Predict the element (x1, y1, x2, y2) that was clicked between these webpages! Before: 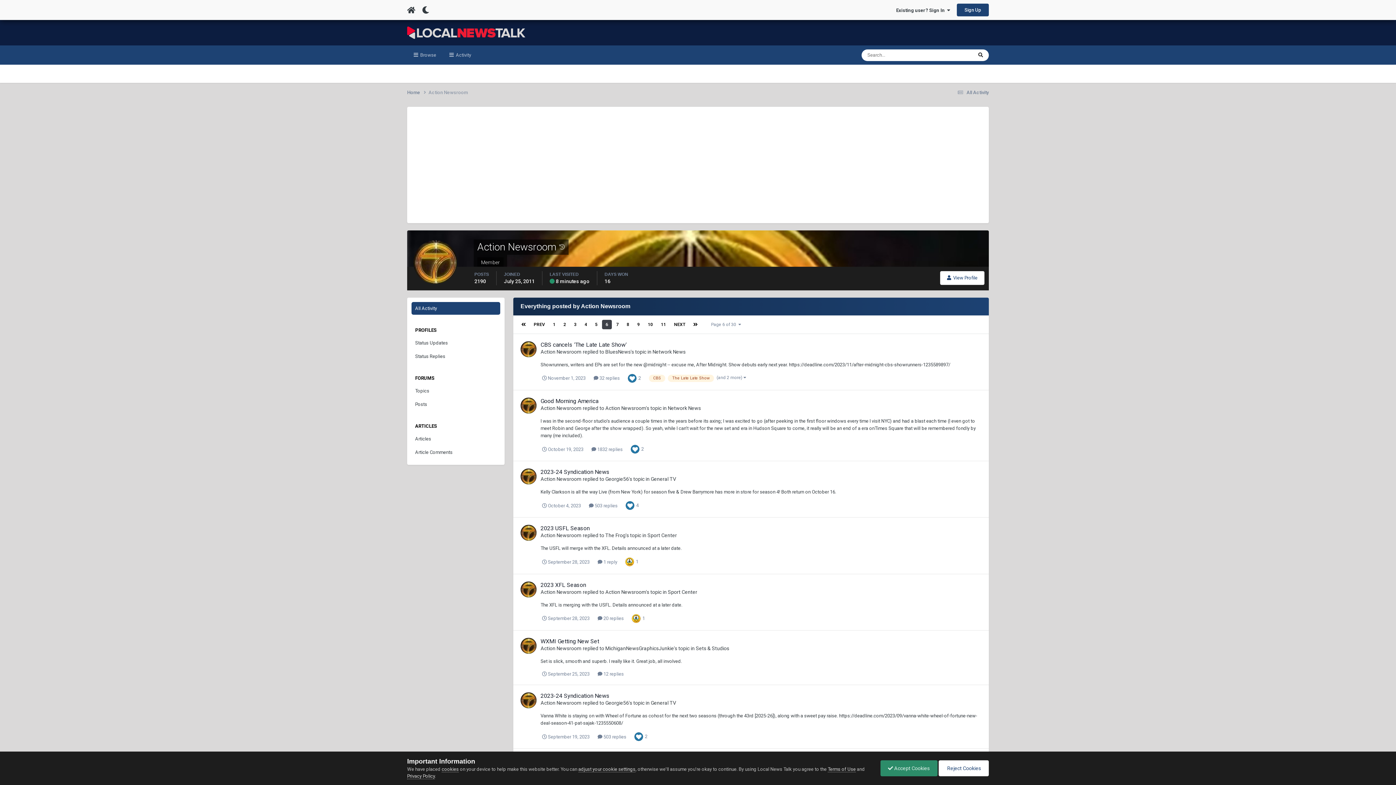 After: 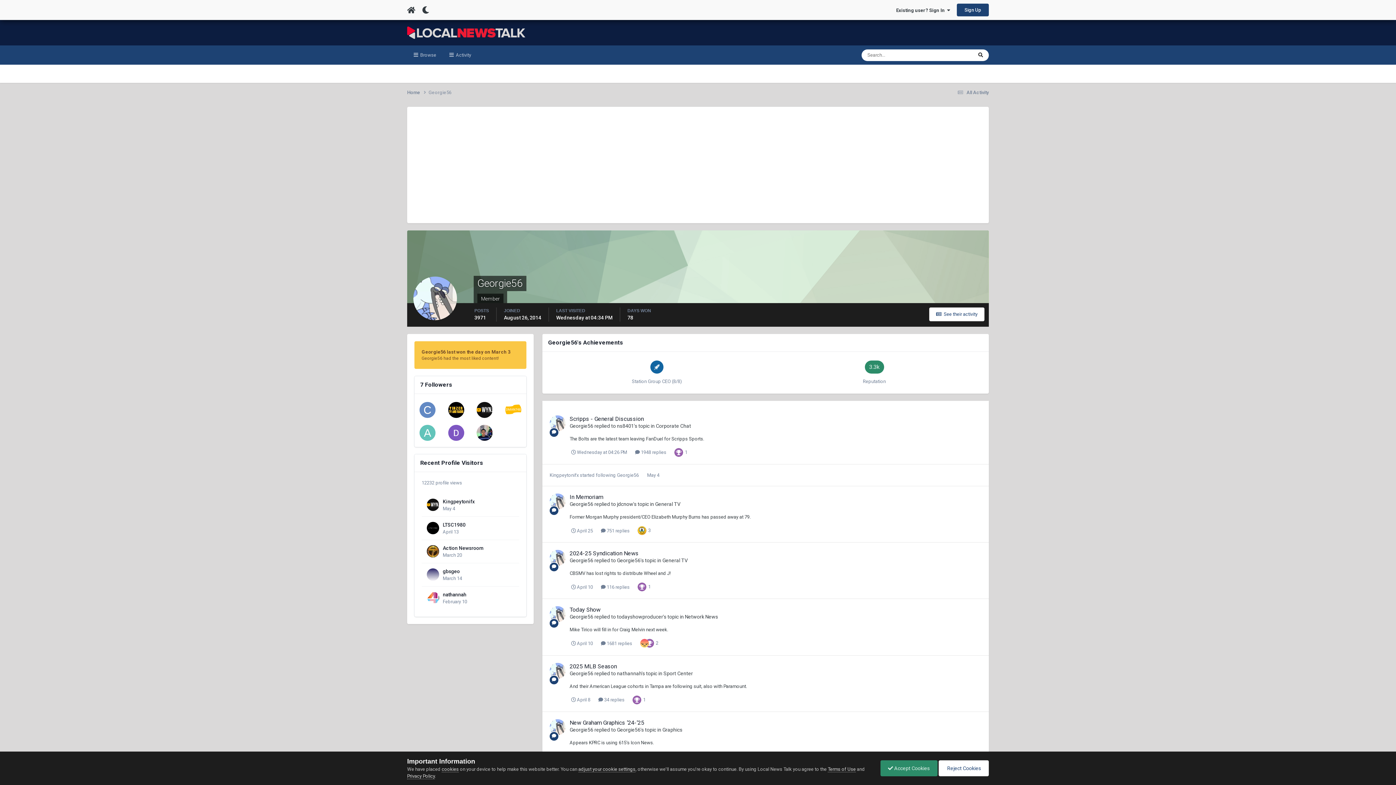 Action: bbox: (605, 476, 629, 482) label: Georgie56